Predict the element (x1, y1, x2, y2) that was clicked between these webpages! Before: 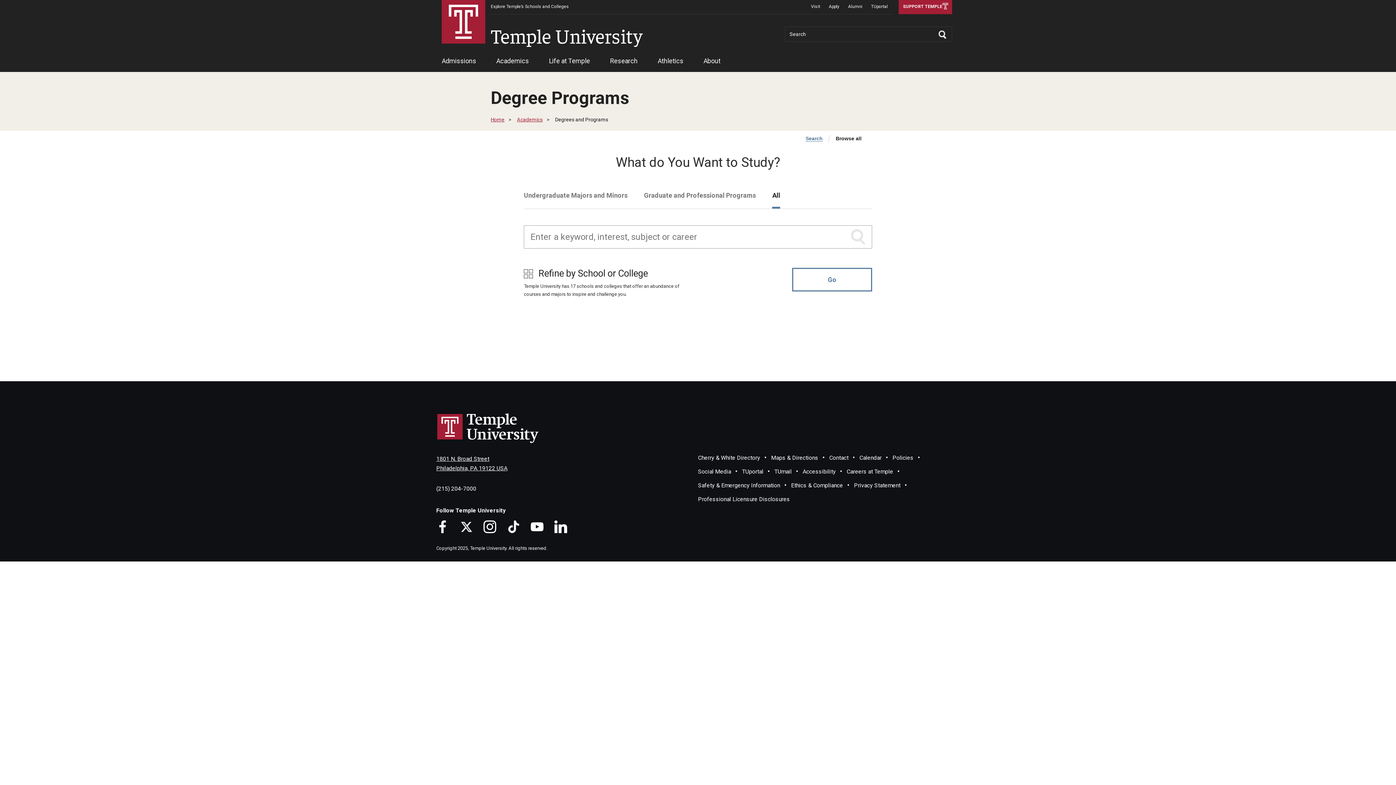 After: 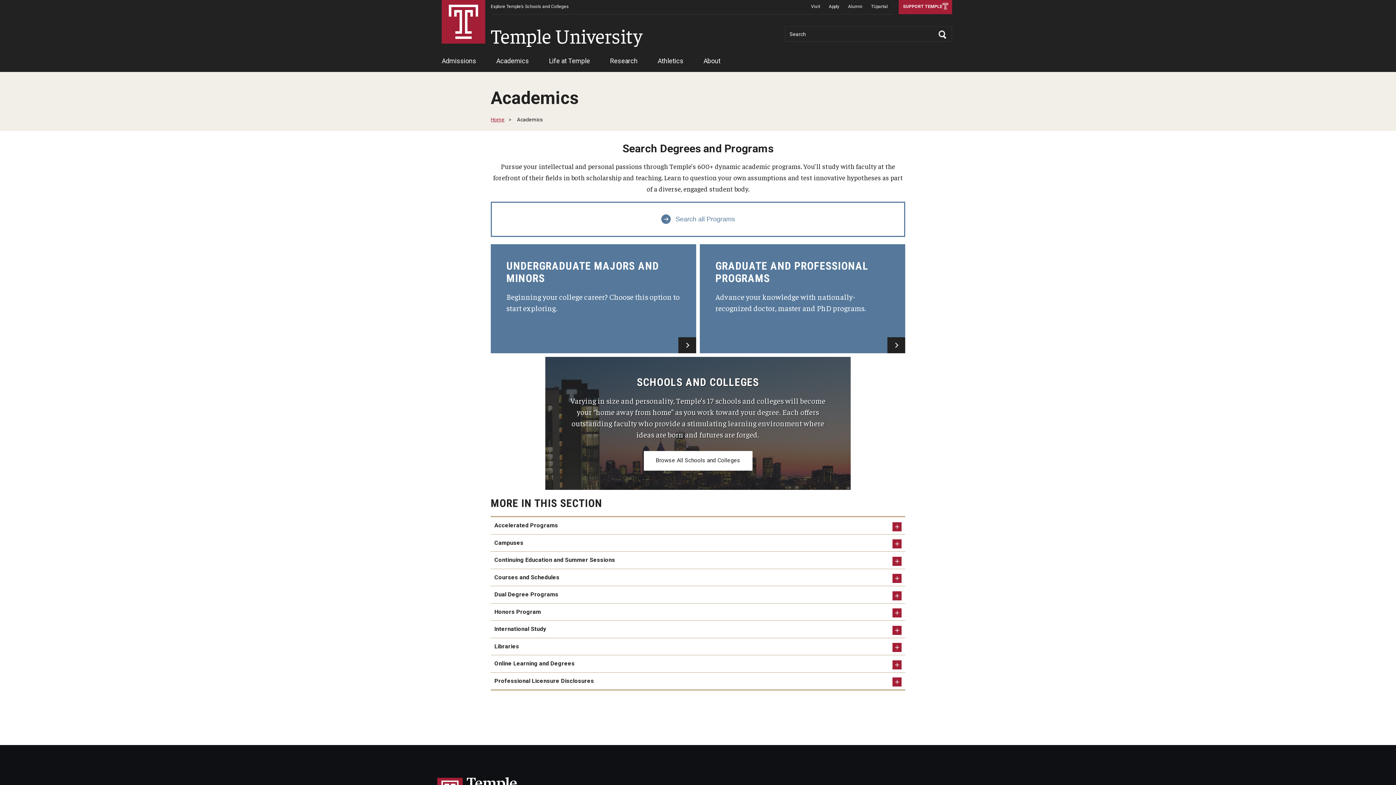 Action: label: Academics bbox: (517, 116, 542, 122)